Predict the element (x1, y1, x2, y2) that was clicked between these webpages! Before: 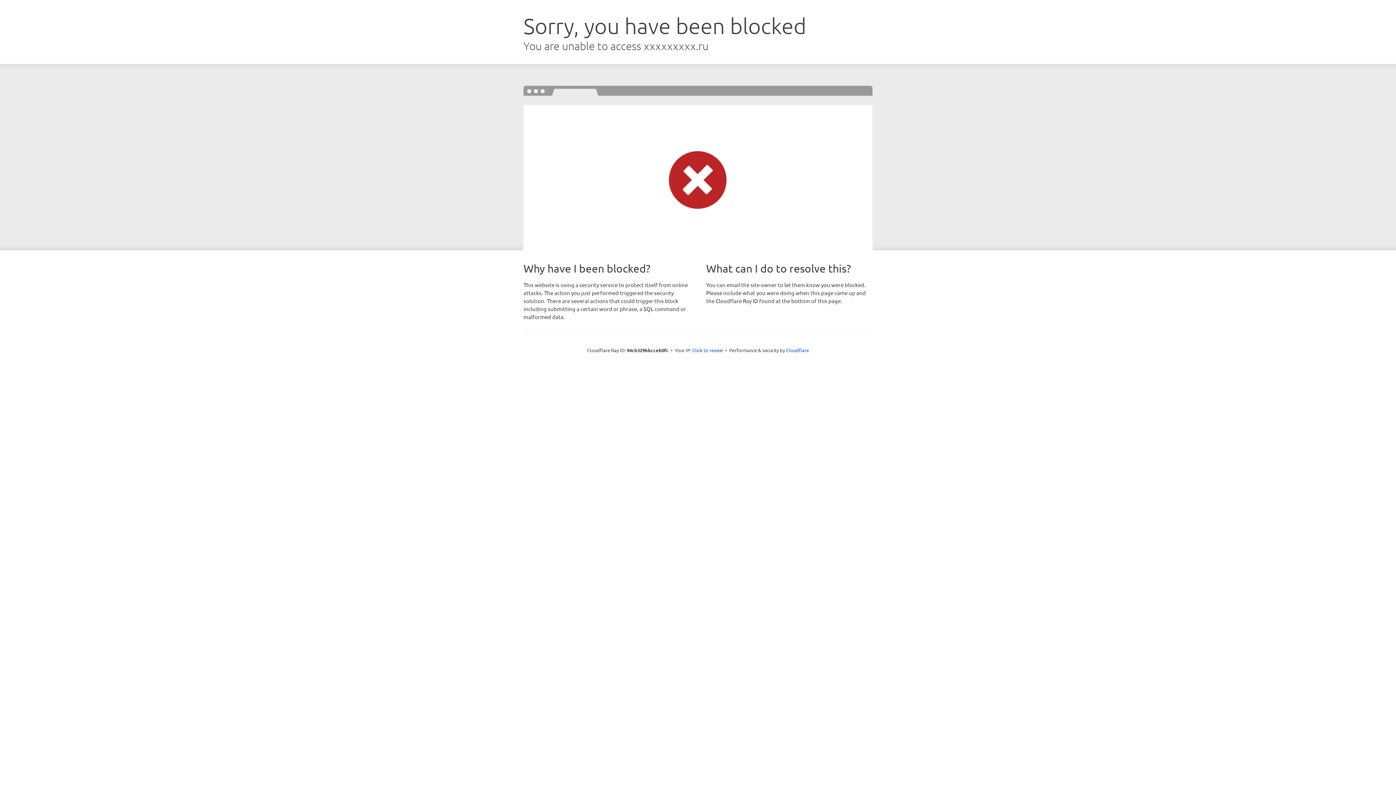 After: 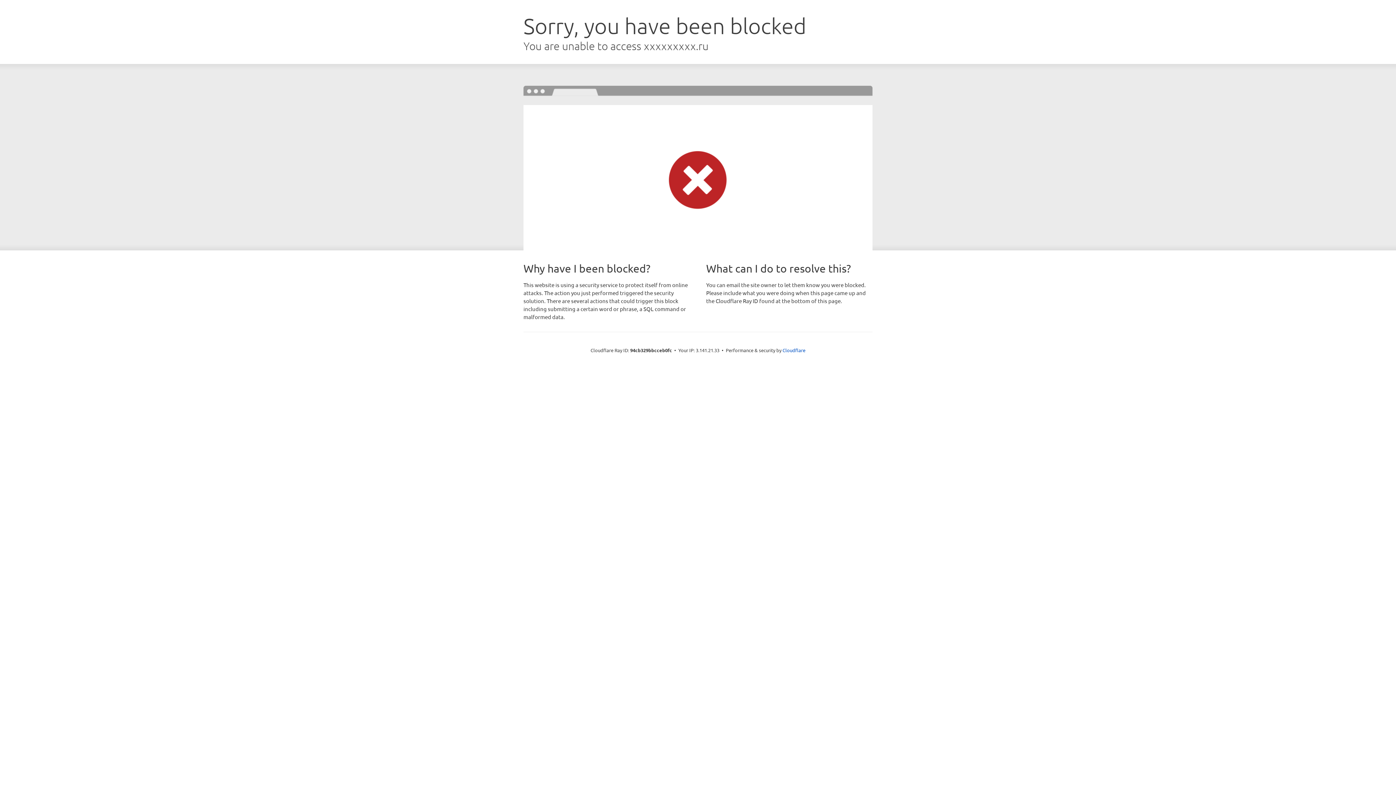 Action: label: Click to reveal bbox: (692, 346, 723, 353)